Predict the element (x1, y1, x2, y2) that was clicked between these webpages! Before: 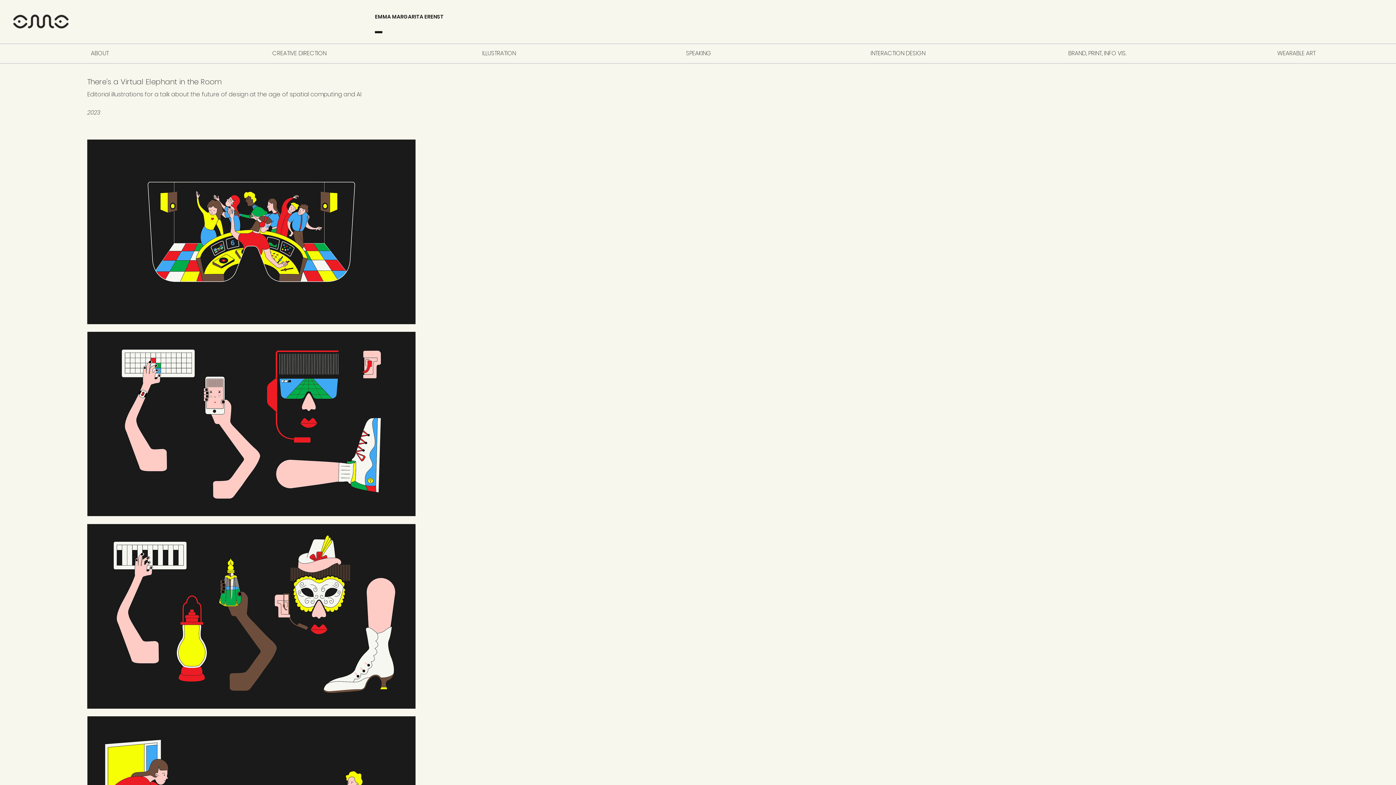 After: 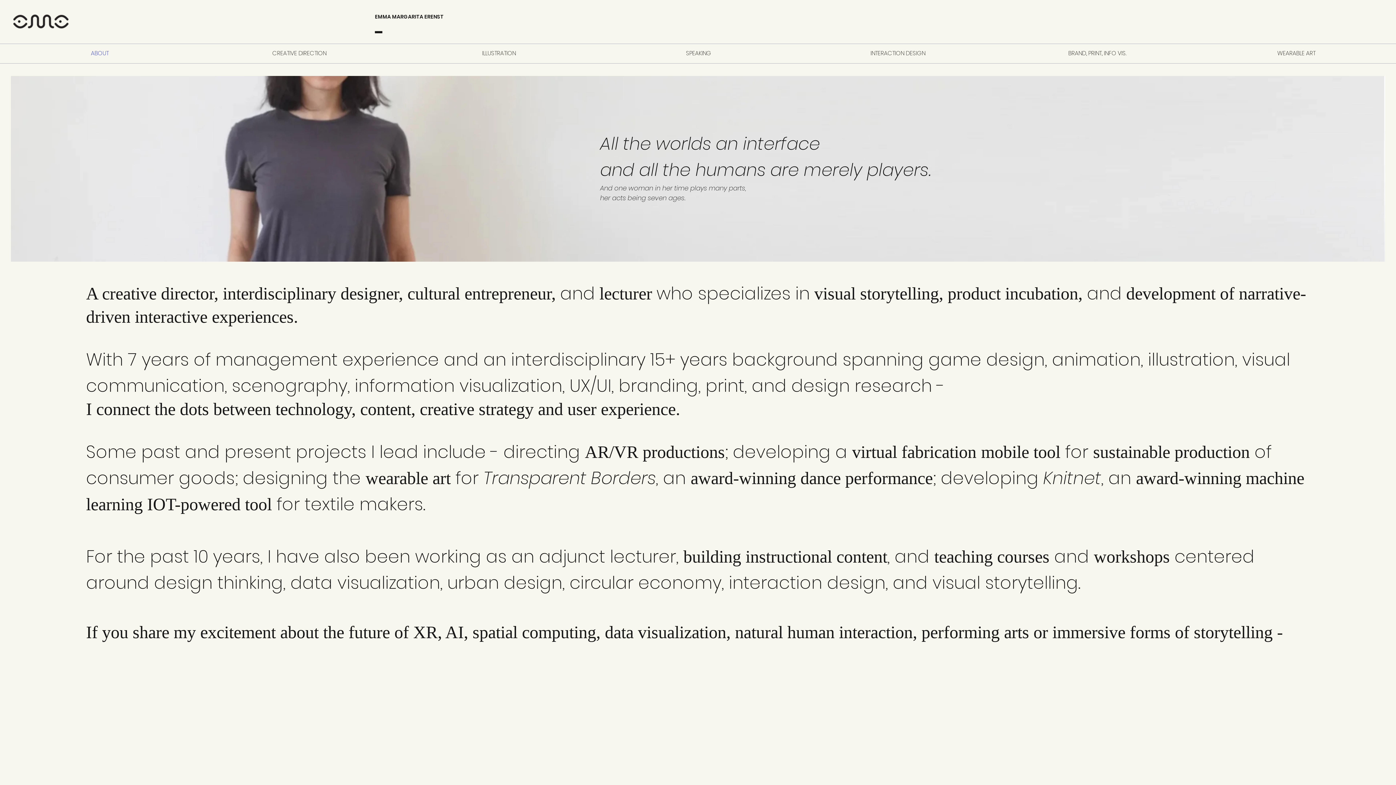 Action: label: ABOUT bbox: (0, 43, 199, 63)